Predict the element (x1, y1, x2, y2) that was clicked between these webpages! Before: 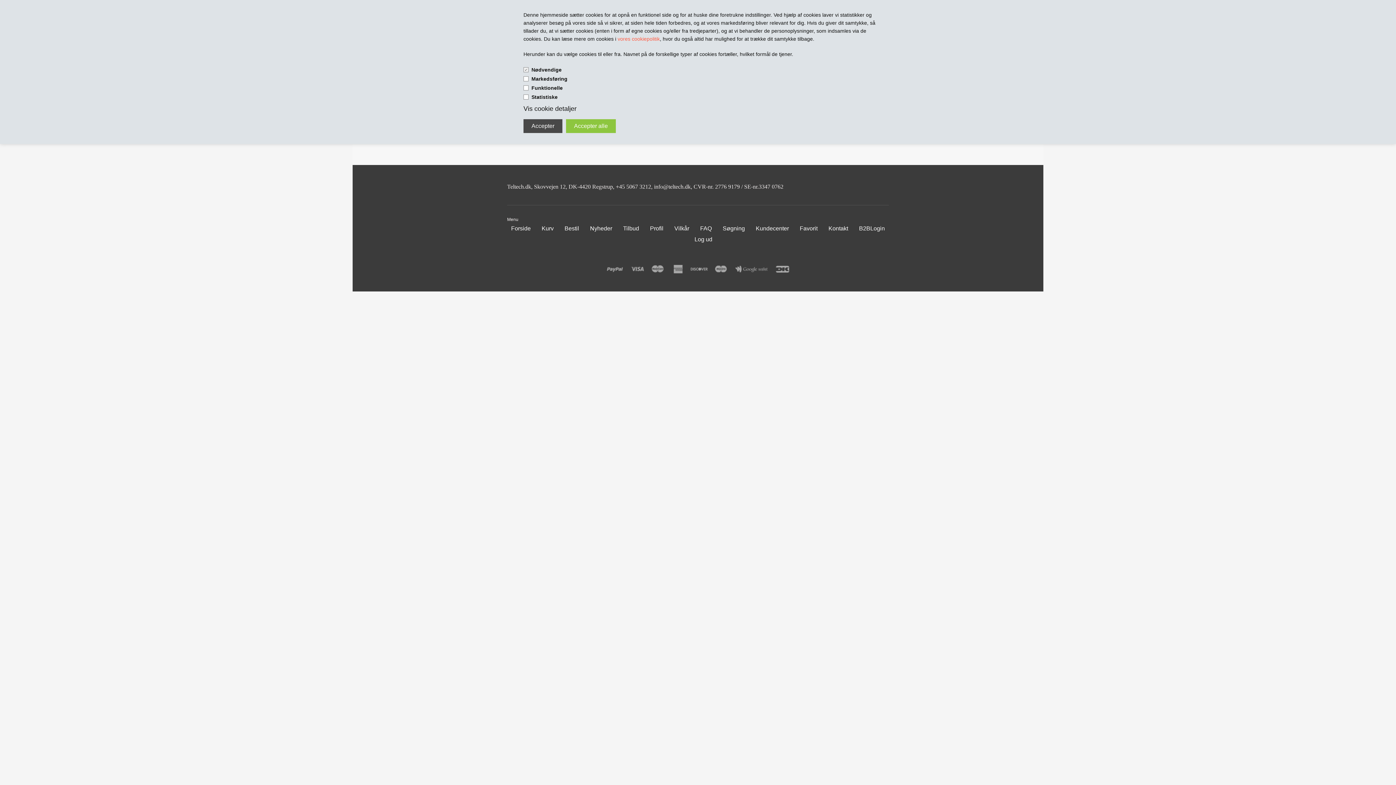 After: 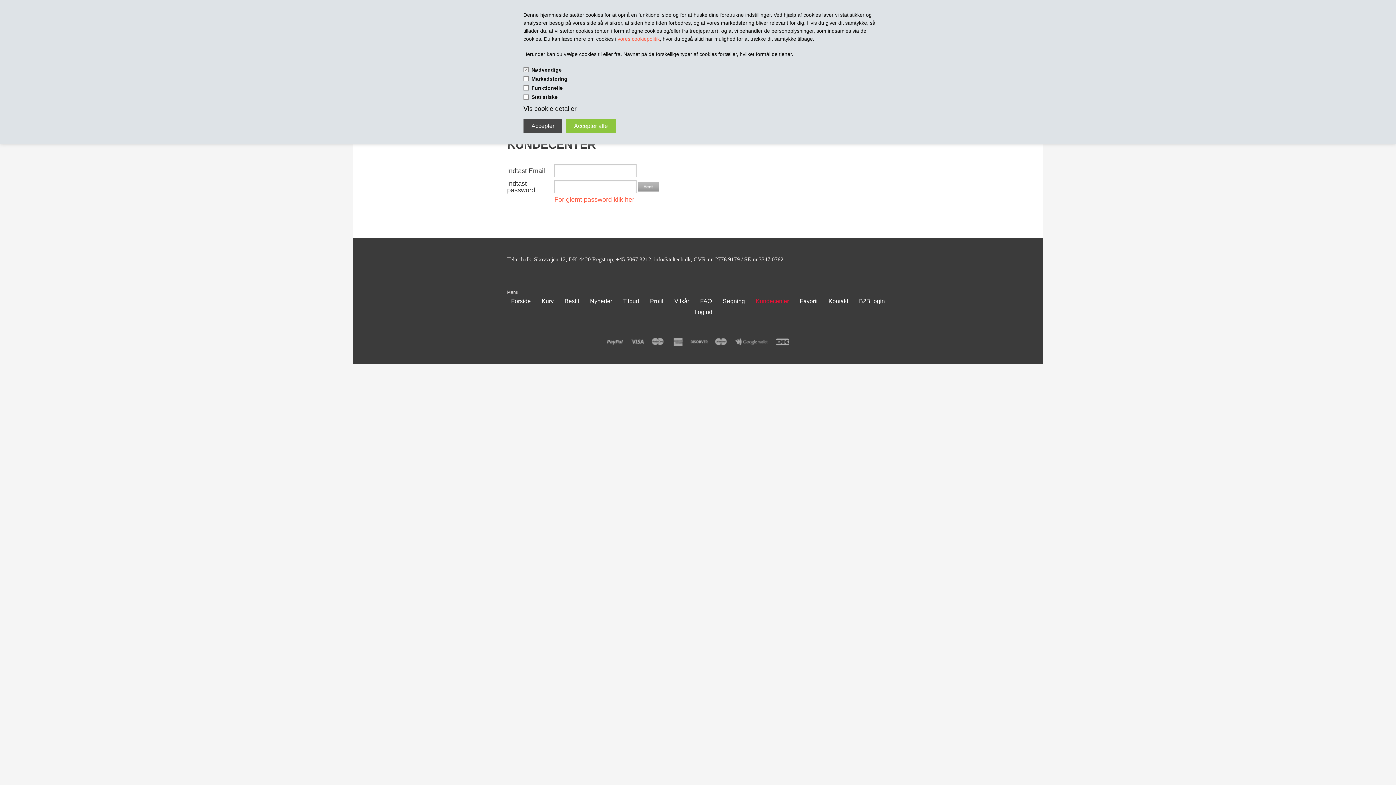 Action: label: Kundecenter bbox: (756, 225, 789, 231)